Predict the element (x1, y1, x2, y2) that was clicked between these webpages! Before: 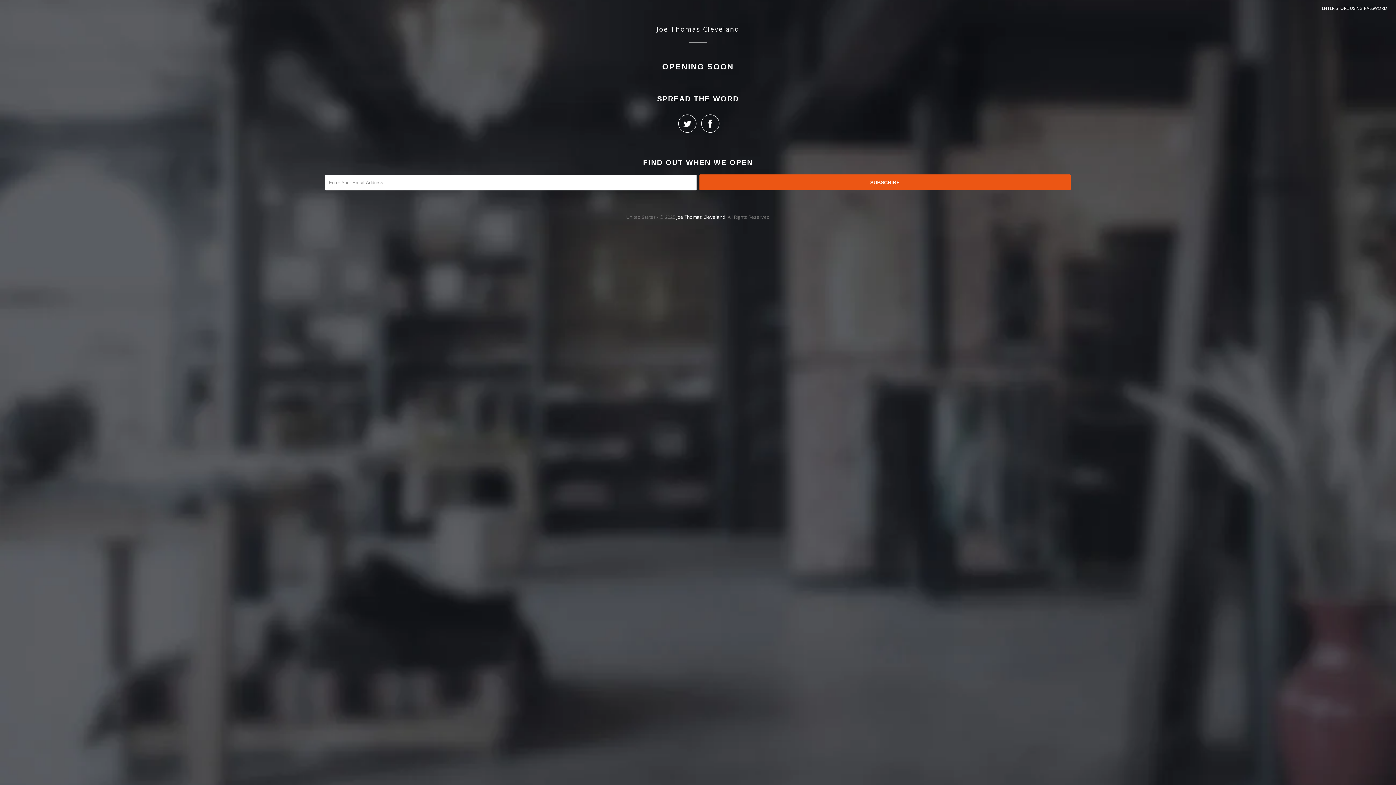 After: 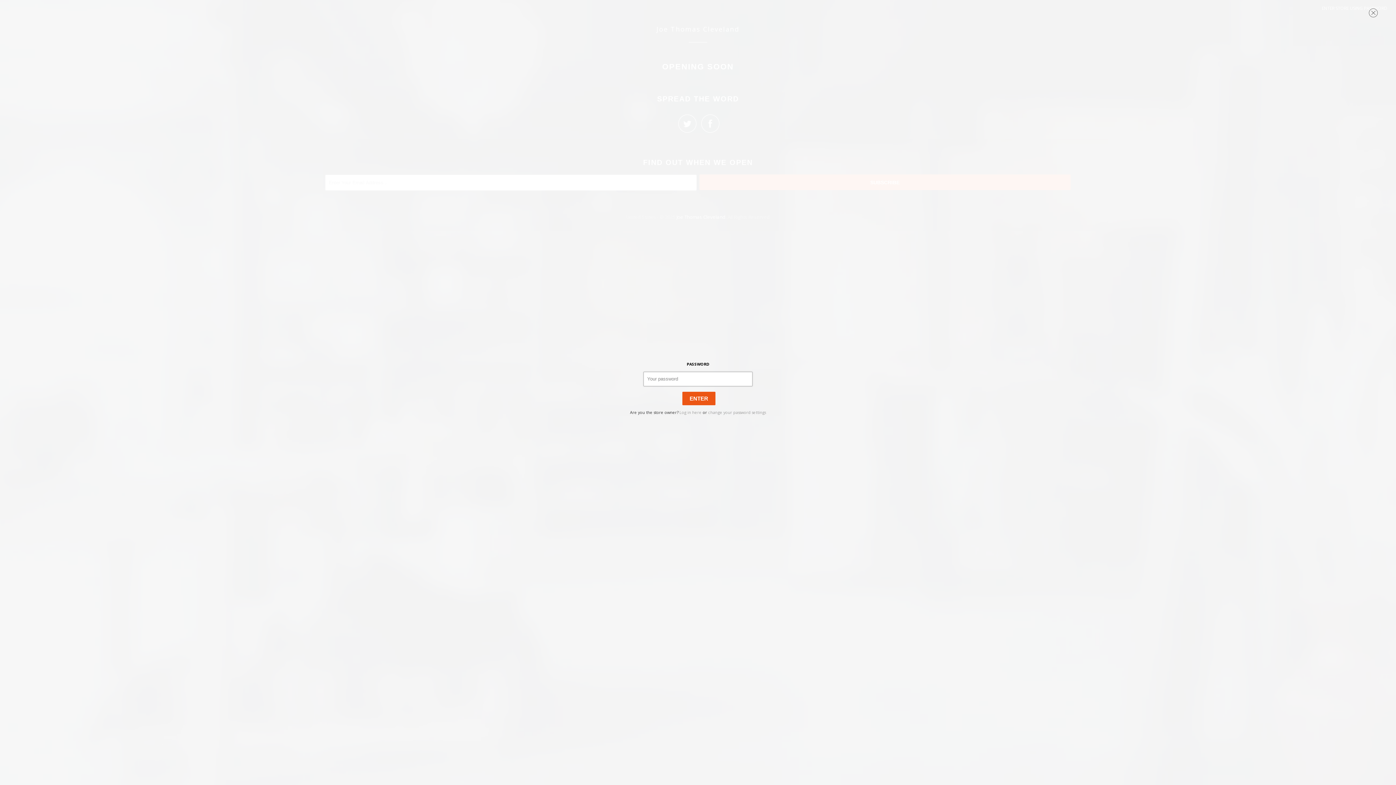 Action: label: ENTER STORE USING PASSWORD bbox: (1322, 5, 1387, 11)